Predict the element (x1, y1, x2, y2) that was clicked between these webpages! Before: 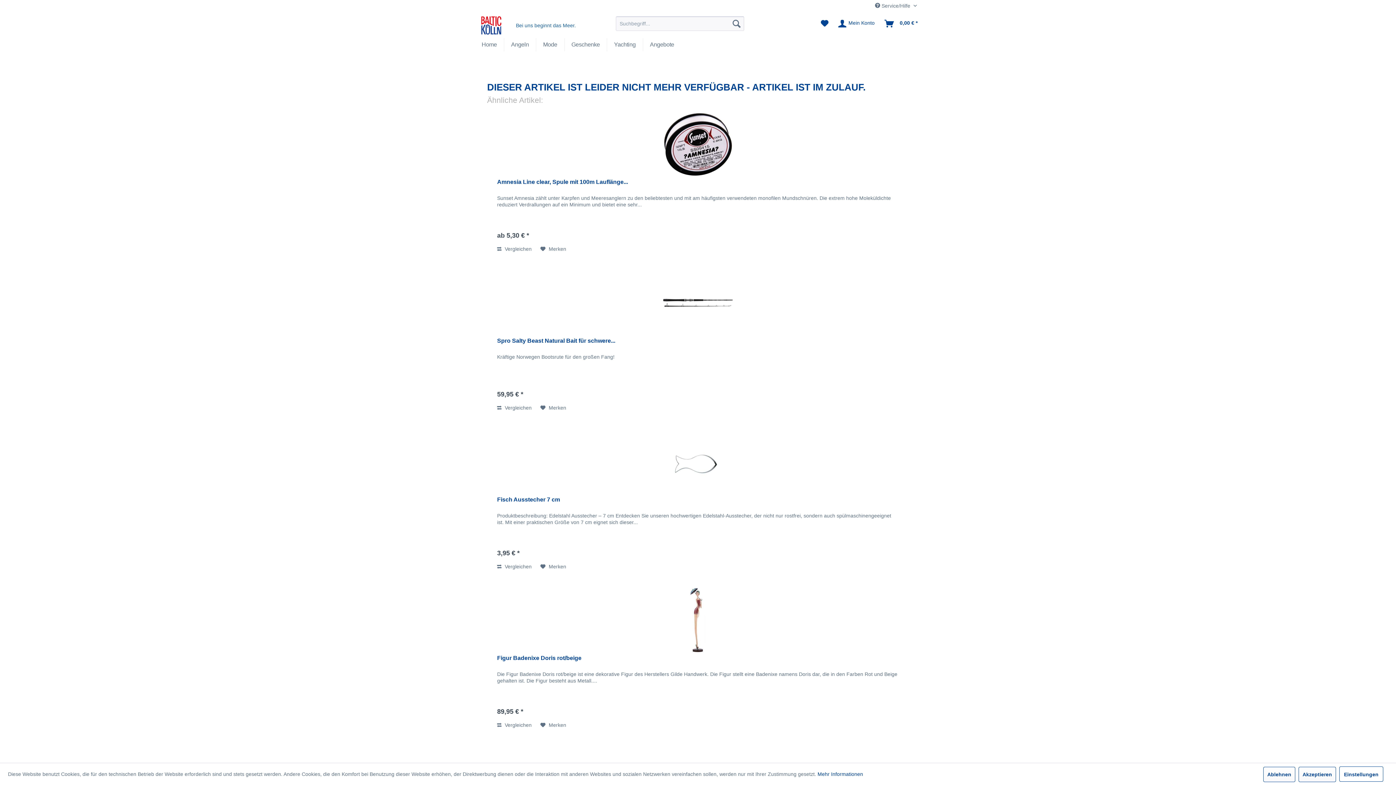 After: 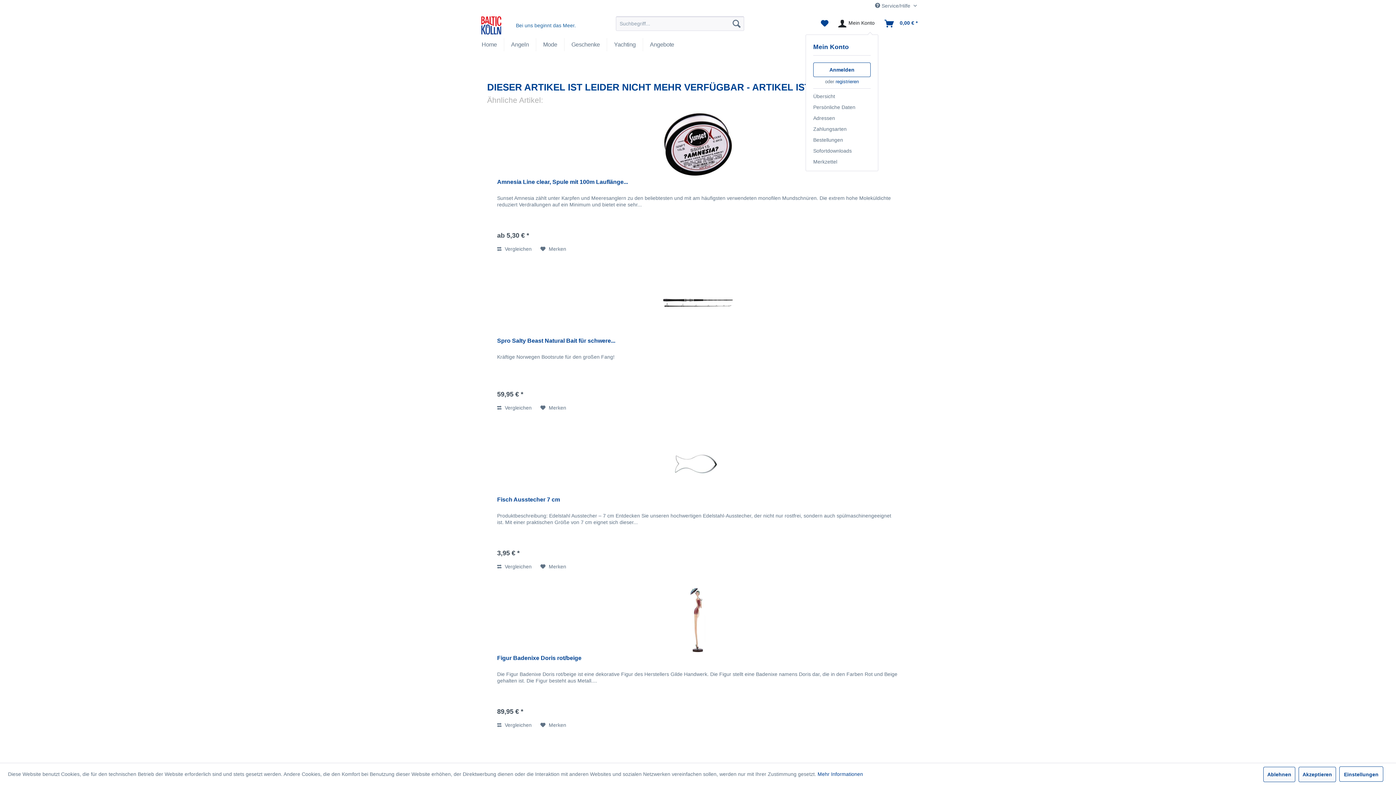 Action: bbox: (835, 16, 878, 30) label: Mein Konto